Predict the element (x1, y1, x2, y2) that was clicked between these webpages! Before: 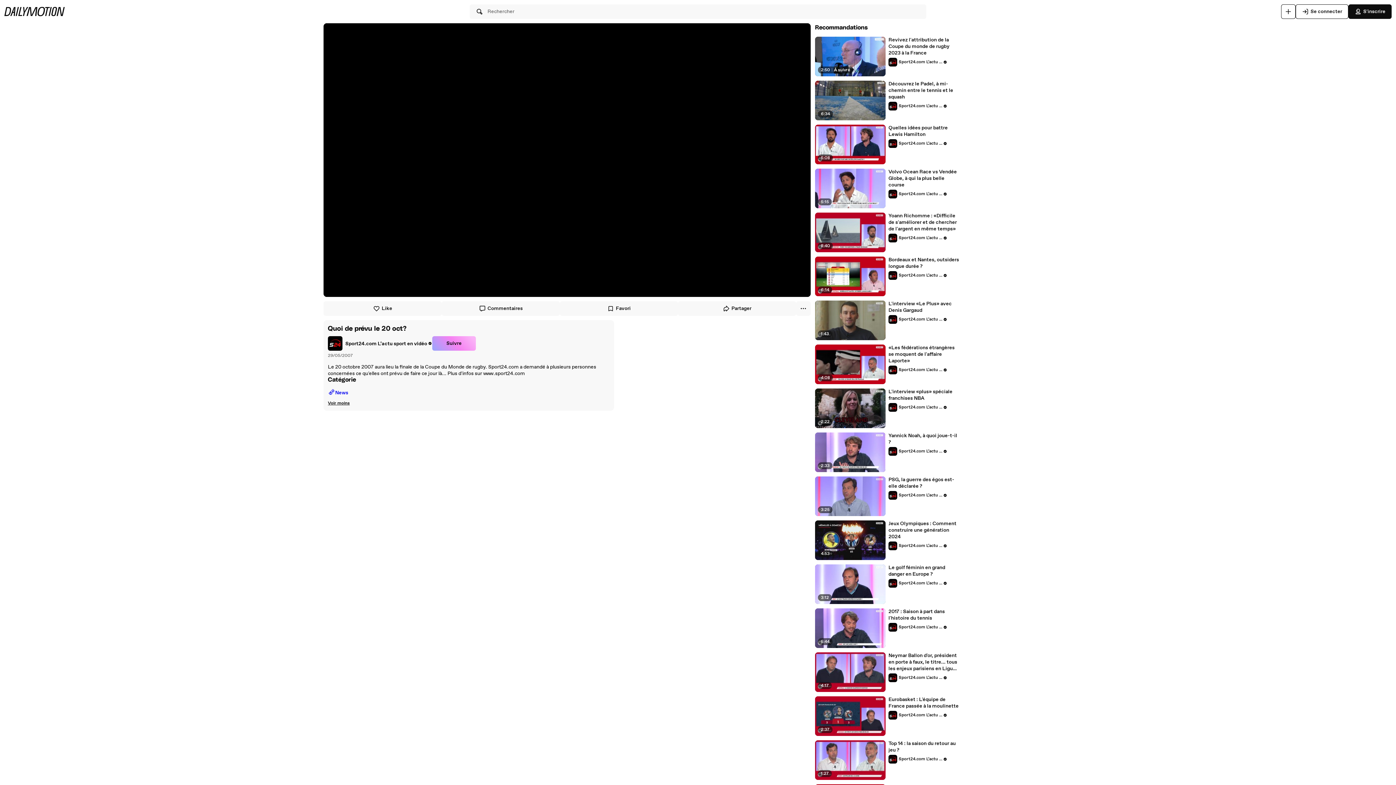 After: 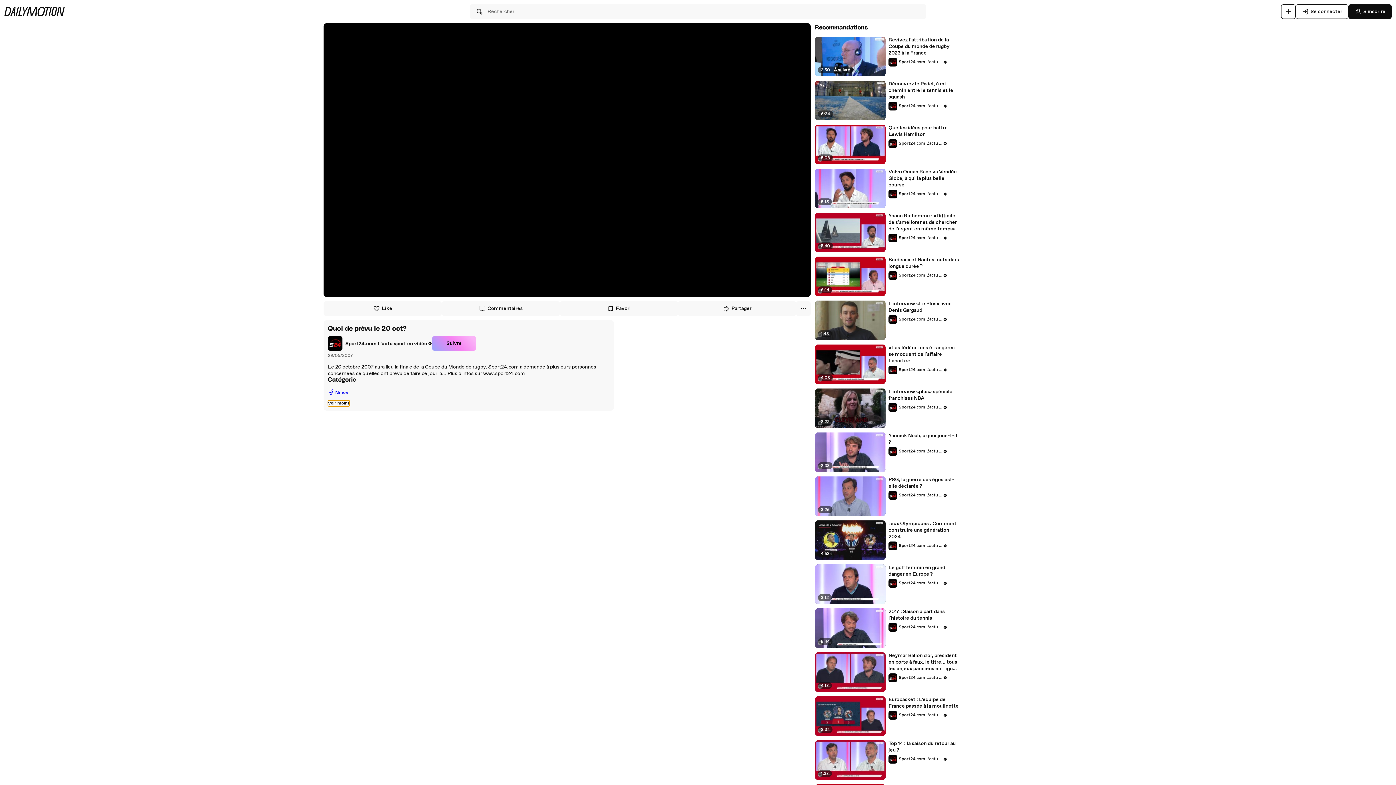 Action: bbox: (328, 400, 349, 406) label: Voir moins